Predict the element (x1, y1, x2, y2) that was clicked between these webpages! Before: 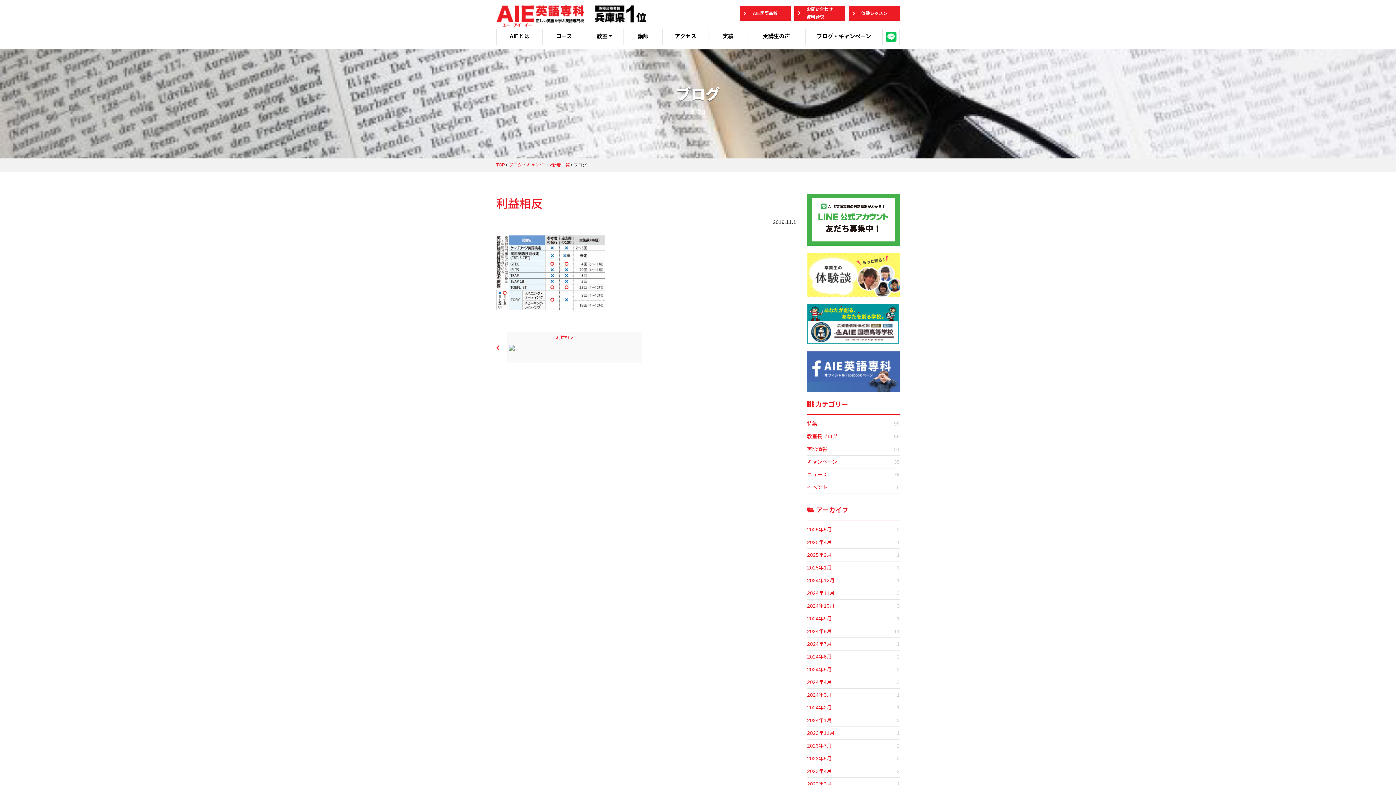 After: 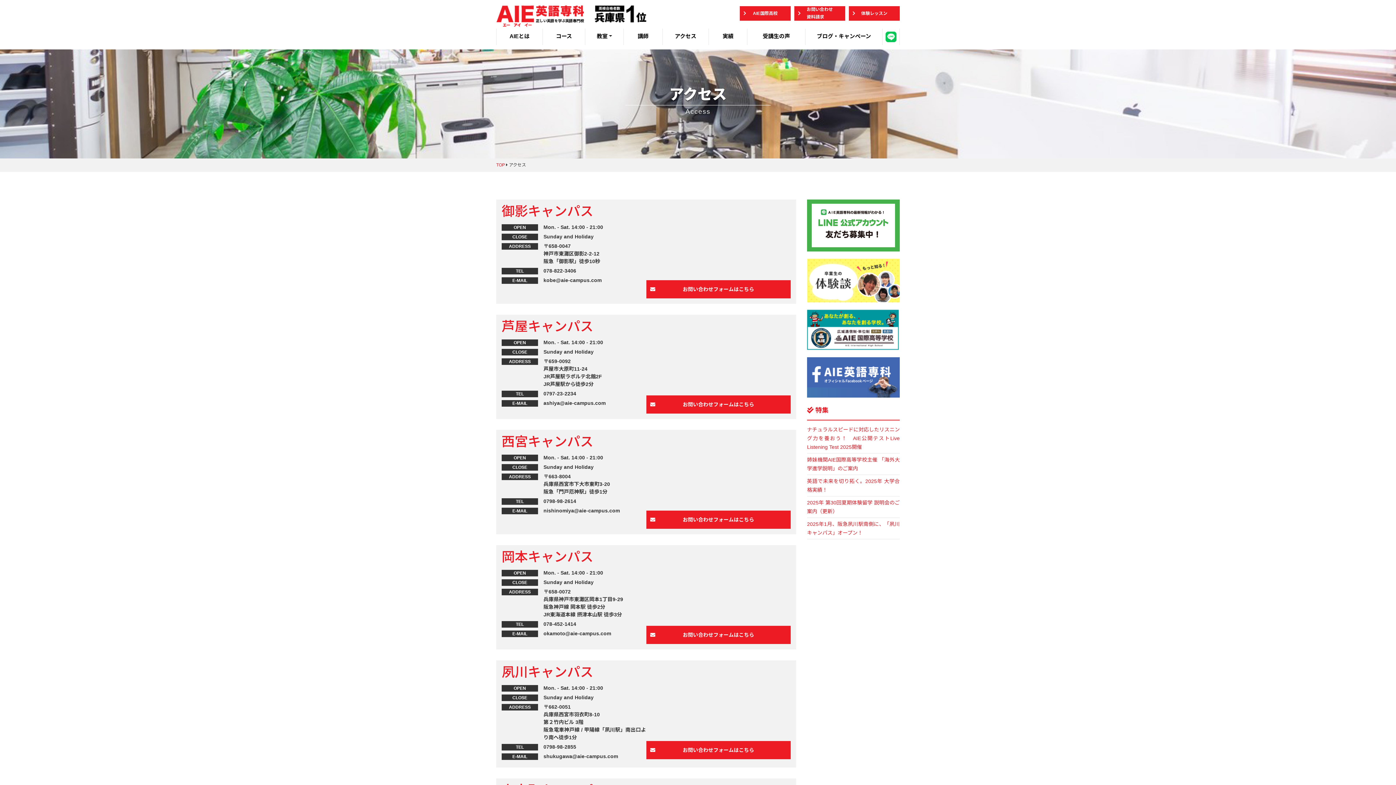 Action: label: アクセス bbox: (662, 28, 708, 44)